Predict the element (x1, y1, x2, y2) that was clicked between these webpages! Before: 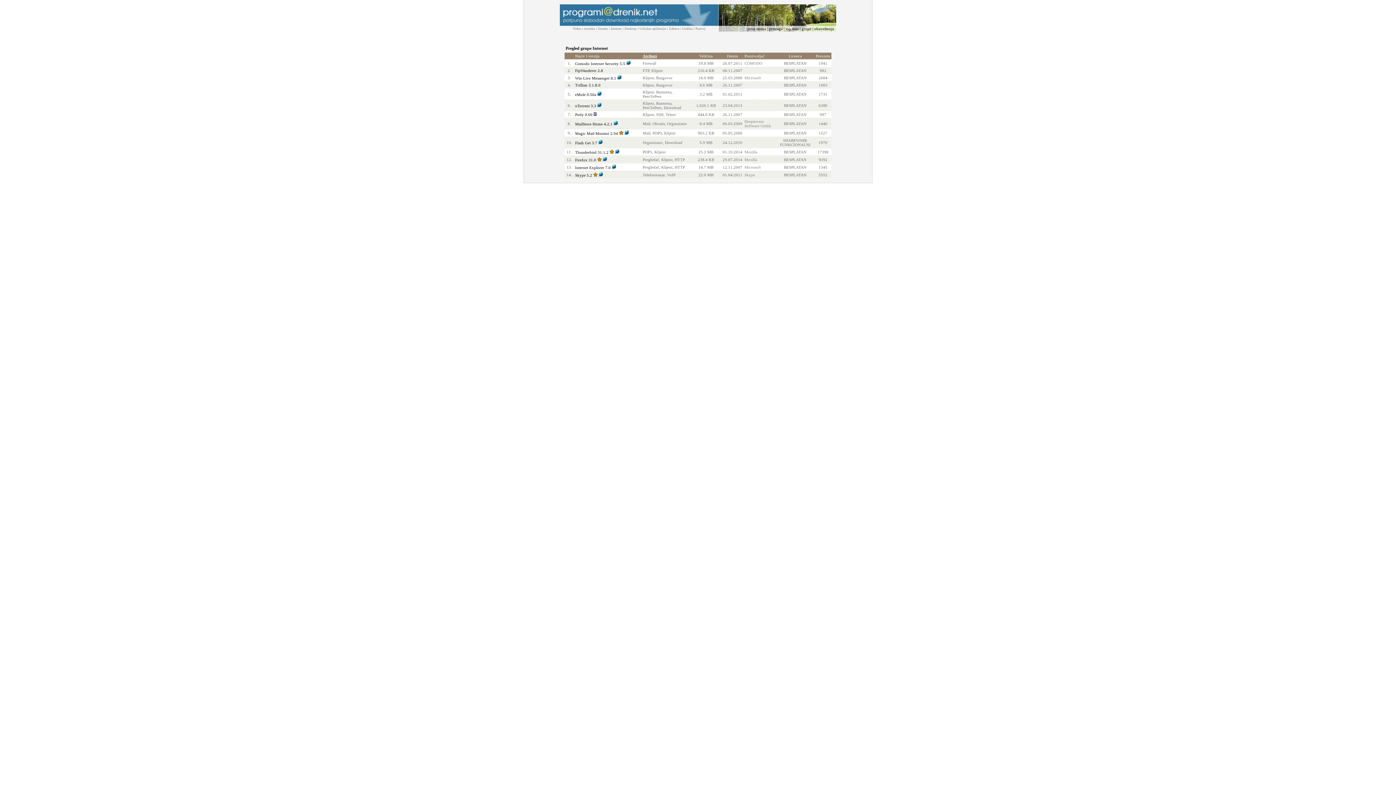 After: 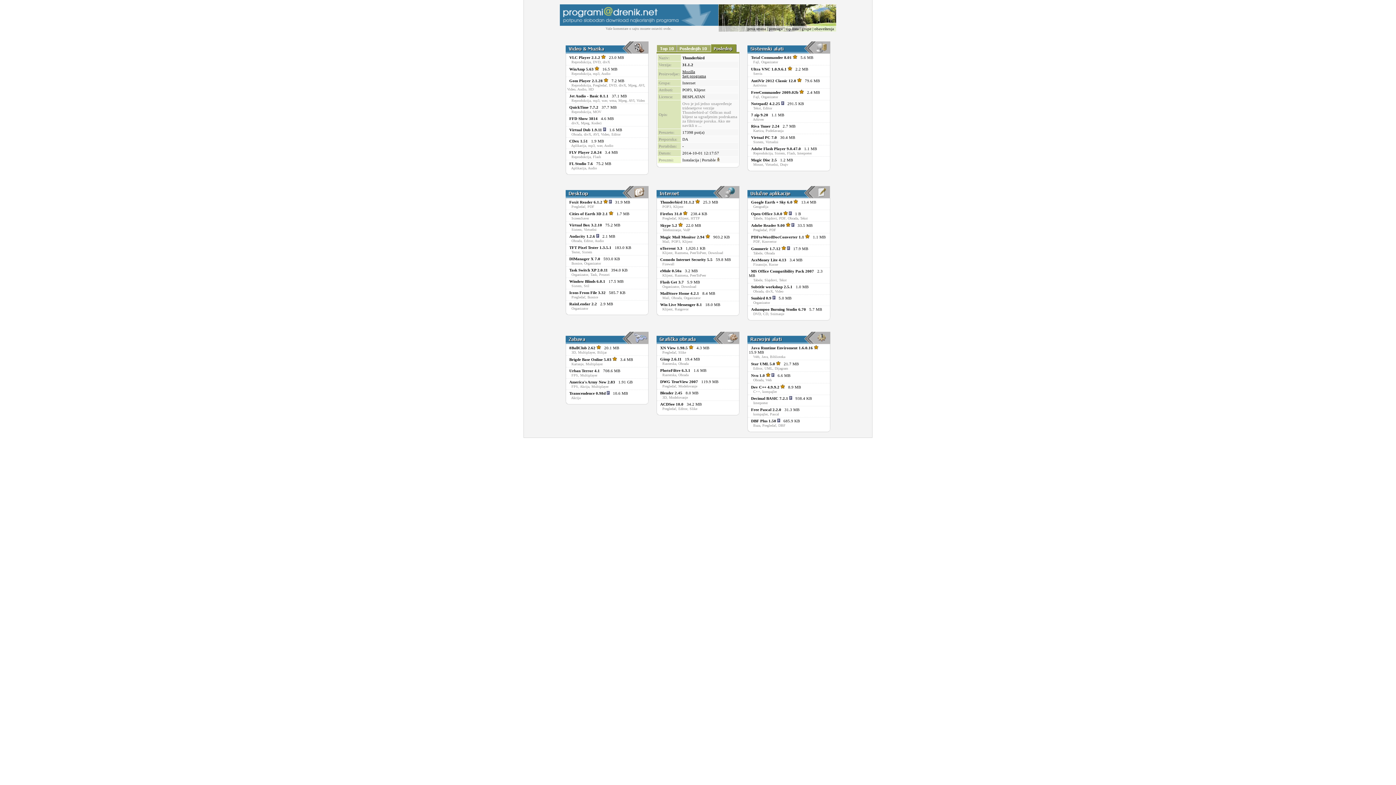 Action: bbox: (747, 26, 766, 30) label: prva strana